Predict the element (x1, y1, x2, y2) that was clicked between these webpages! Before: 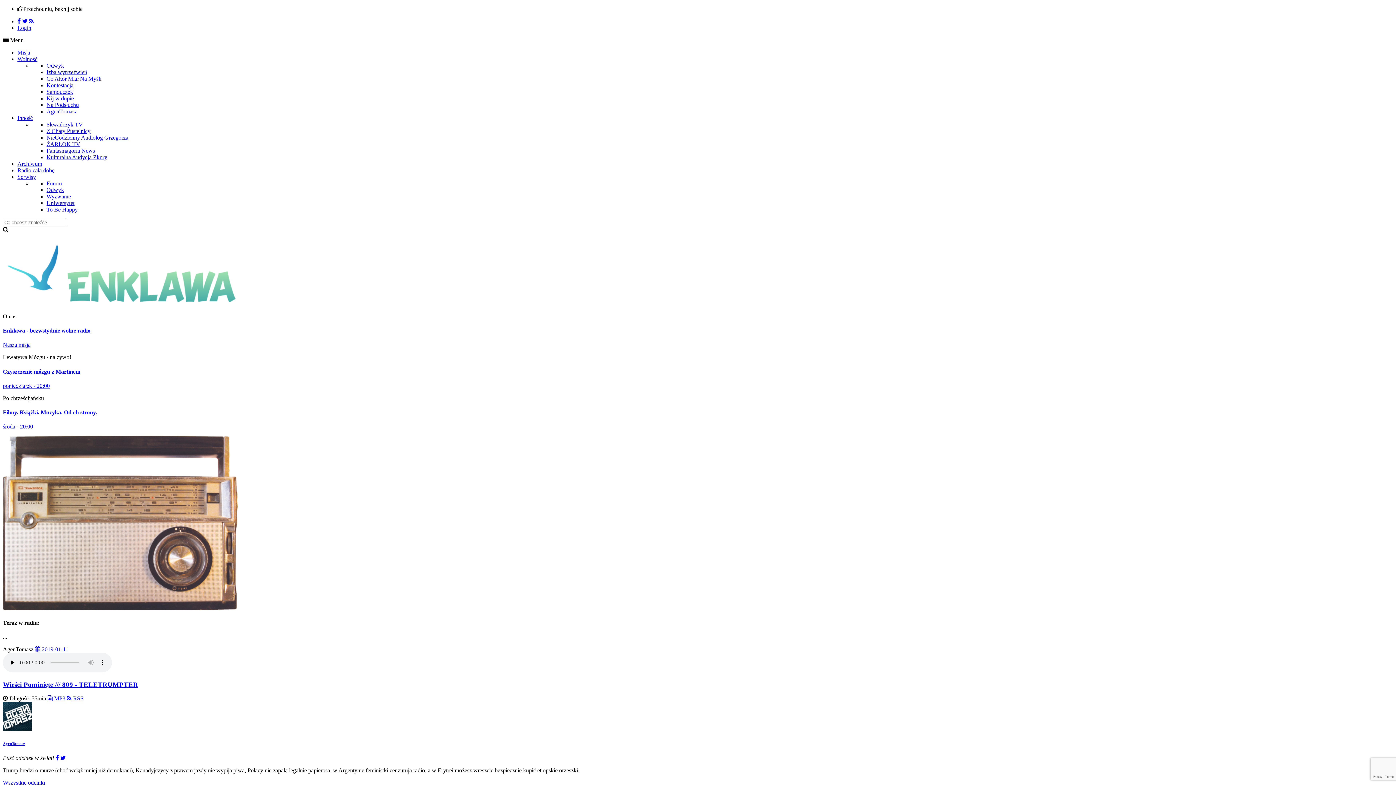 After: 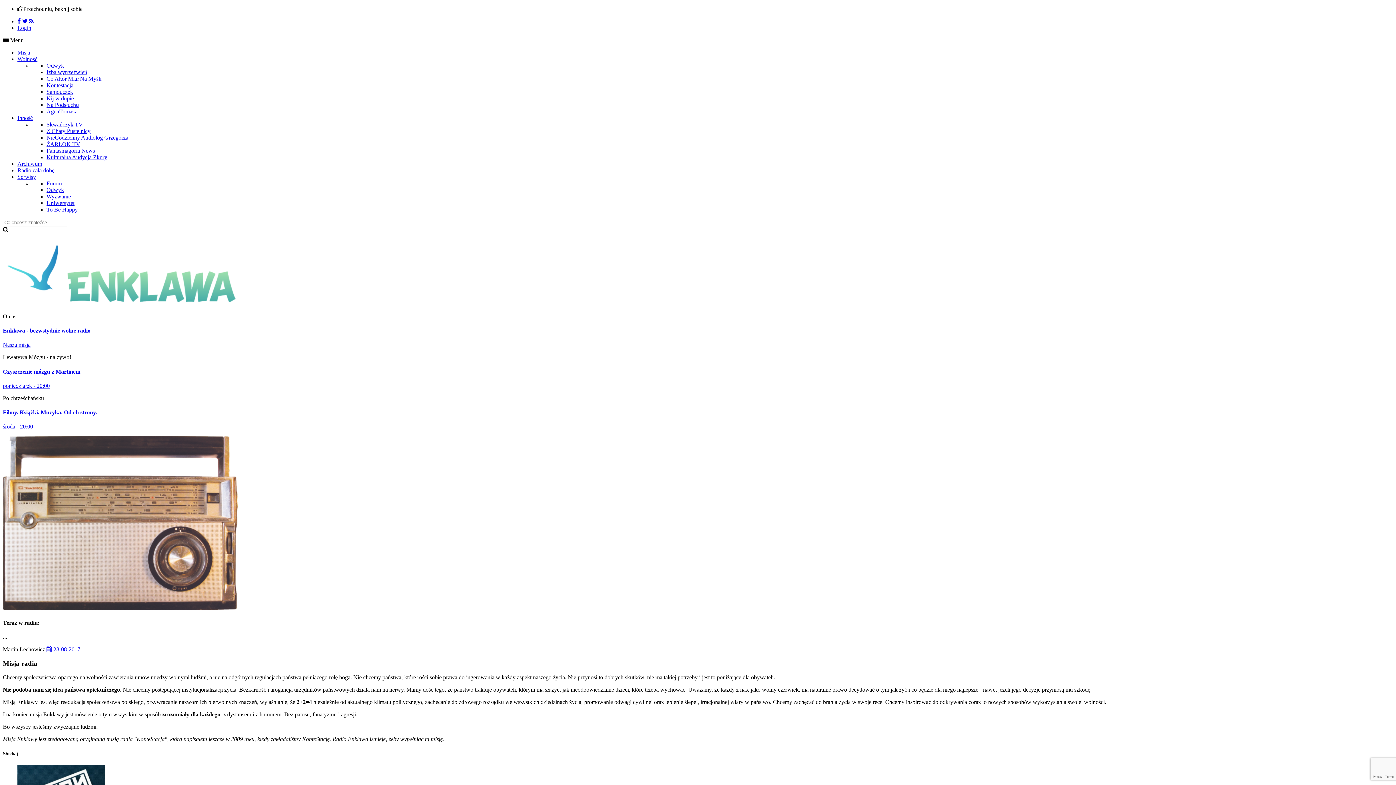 Action: label: Misja bbox: (17, 49, 30, 55)